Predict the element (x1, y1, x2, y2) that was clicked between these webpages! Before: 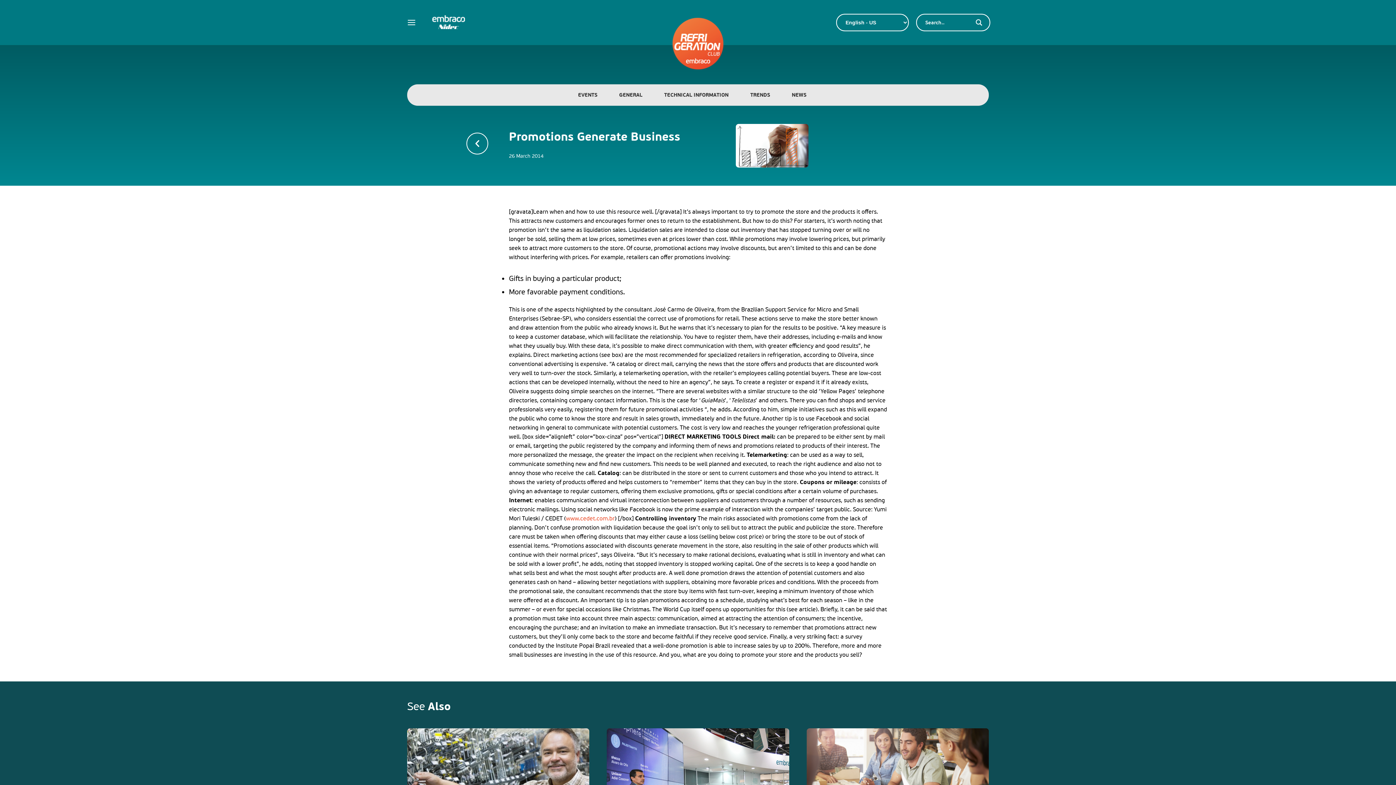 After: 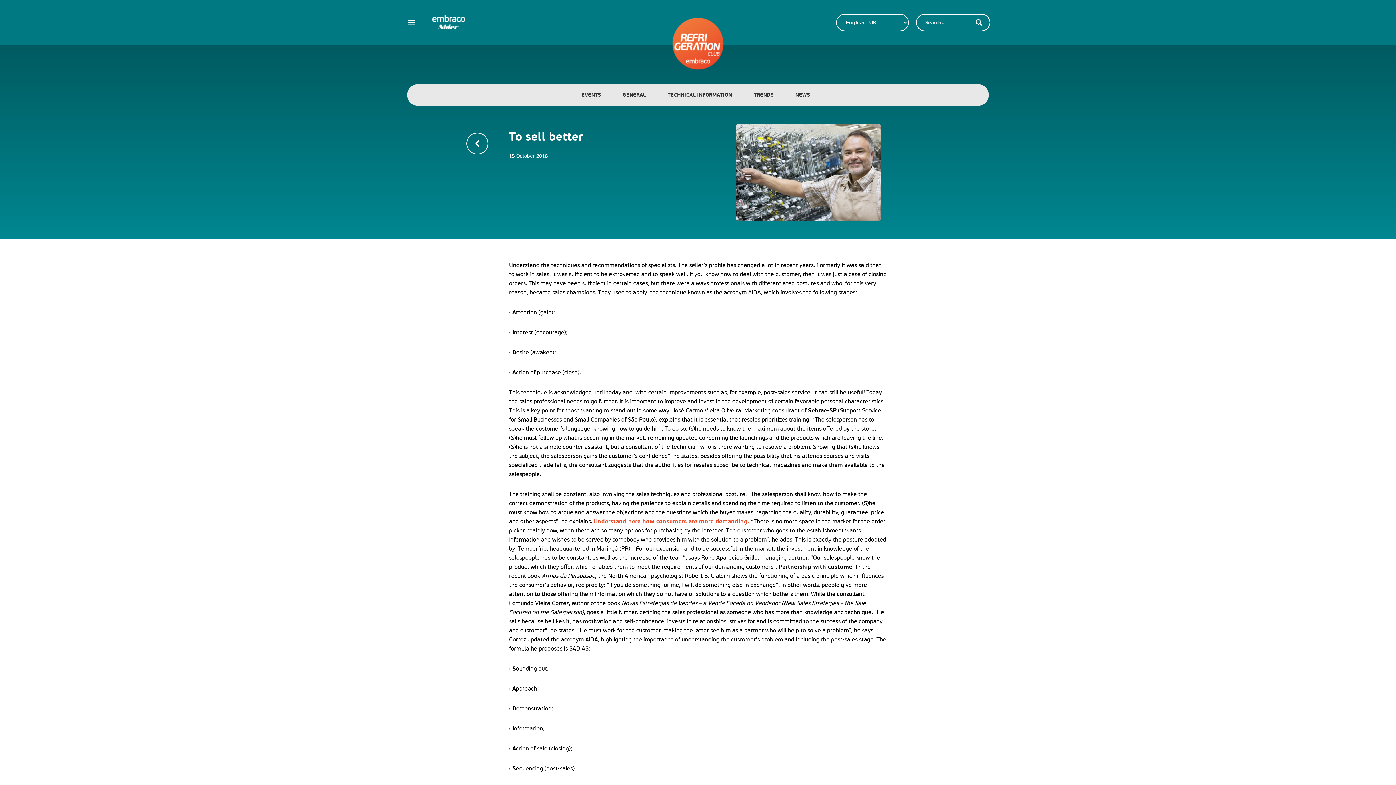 Action: bbox: (407, 728, 589, 826)